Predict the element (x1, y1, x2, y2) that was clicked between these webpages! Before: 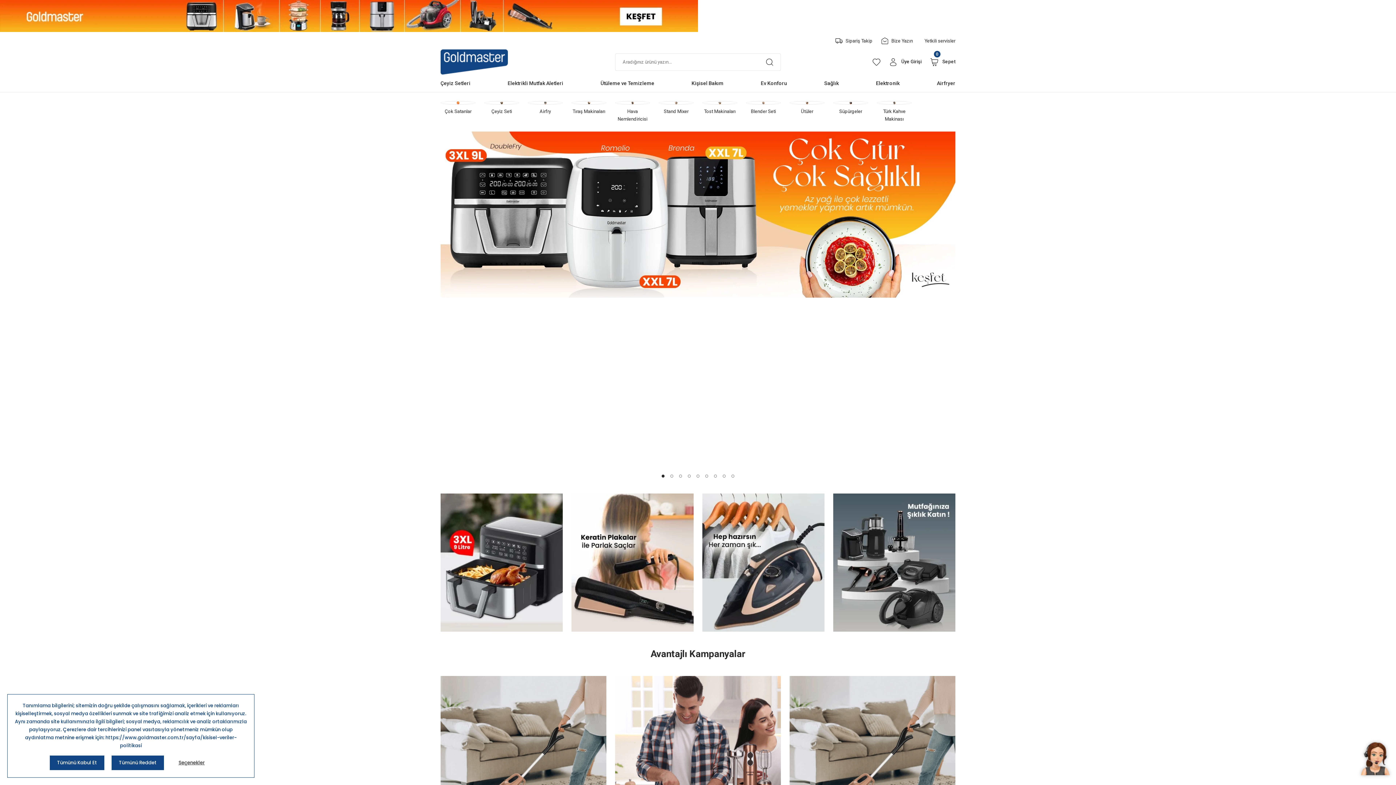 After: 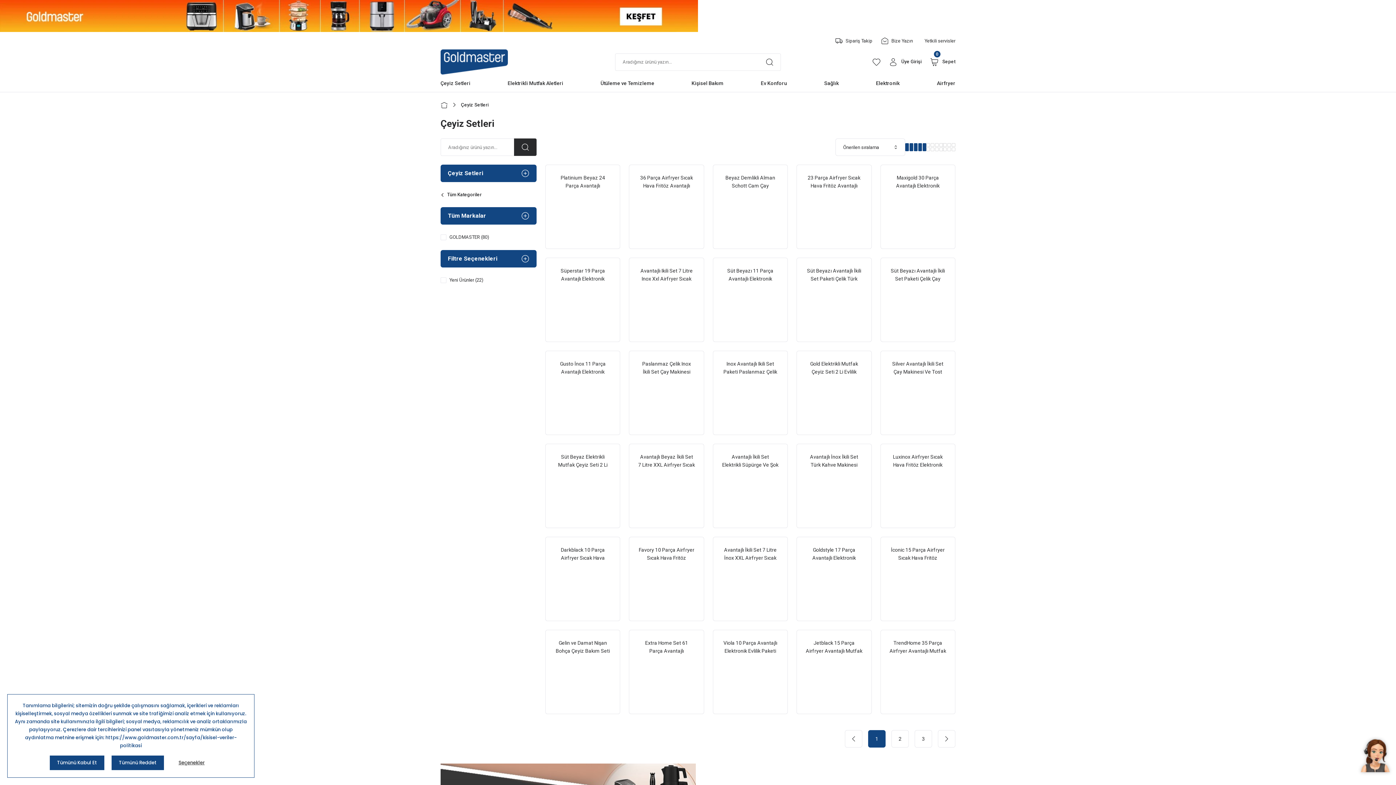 Action: bbox: (440, 74, 470, 92) label: Çeyiz Setleri